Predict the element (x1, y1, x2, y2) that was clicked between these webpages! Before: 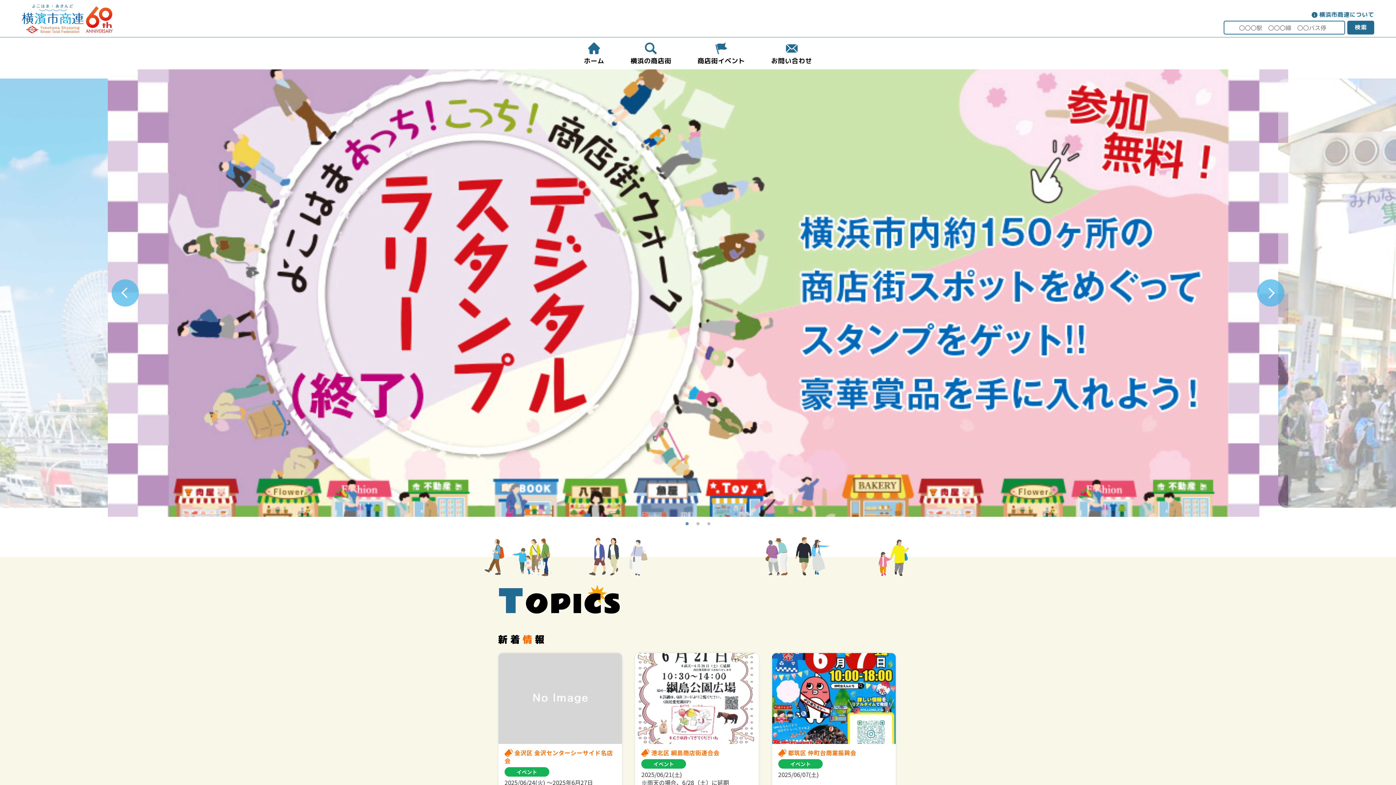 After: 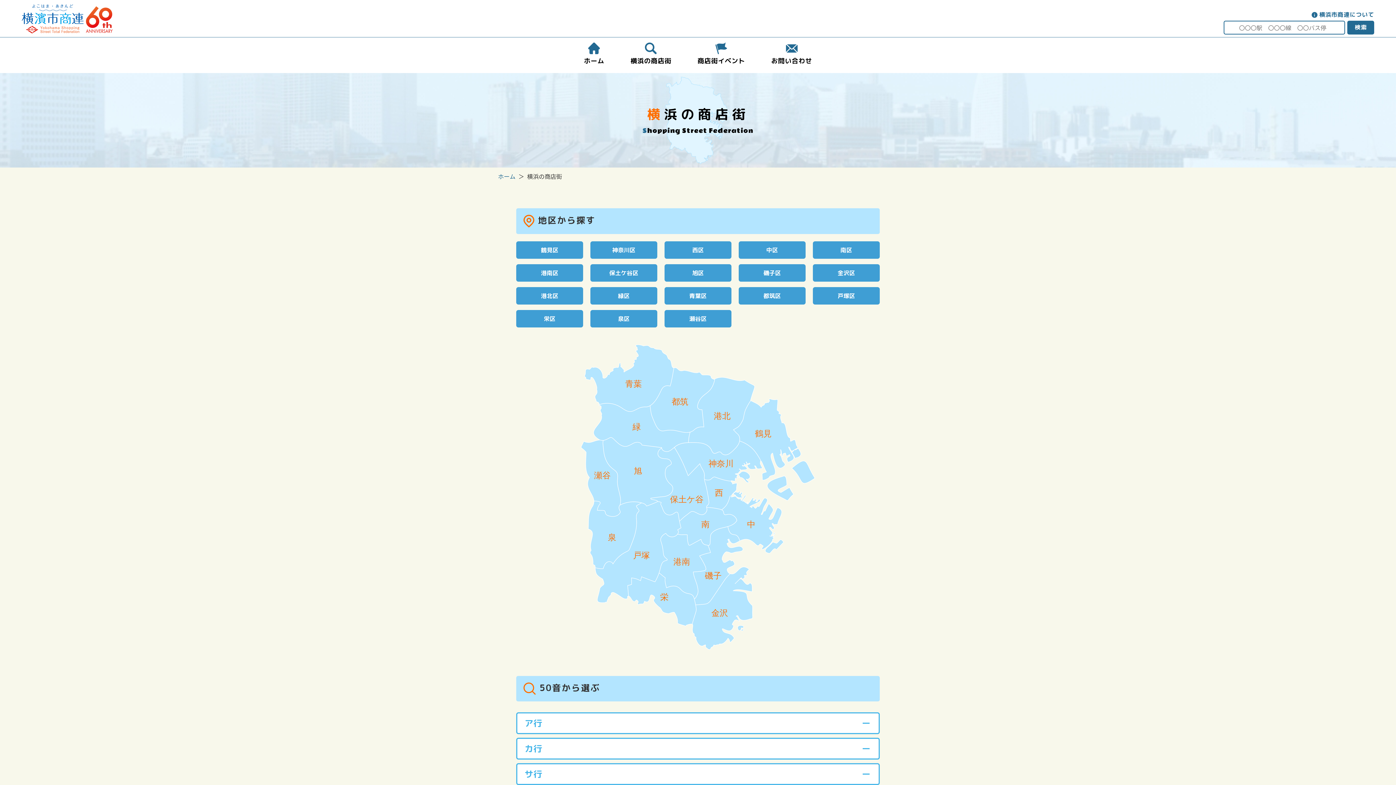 Action: bbox: (630, 42, 671, 64) label: 横浜の商店街